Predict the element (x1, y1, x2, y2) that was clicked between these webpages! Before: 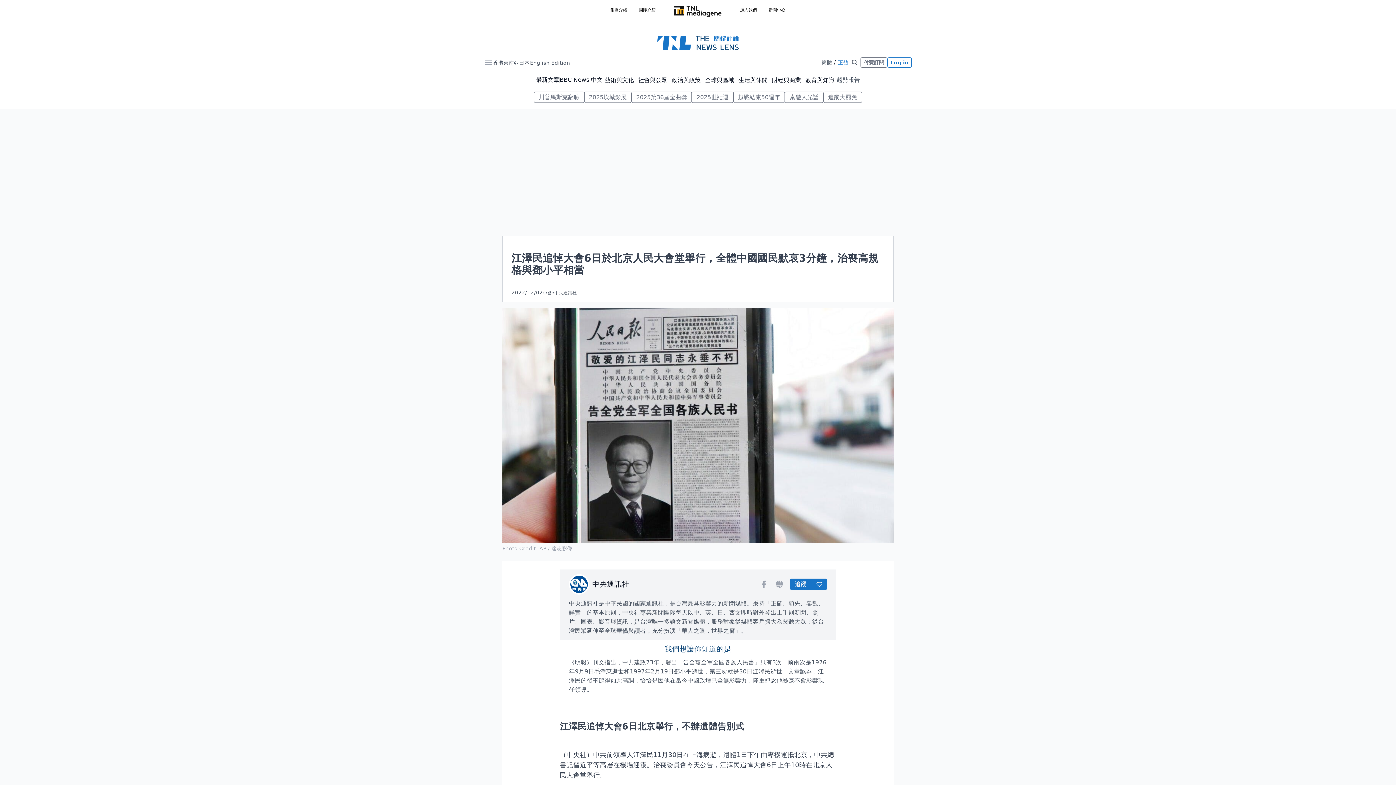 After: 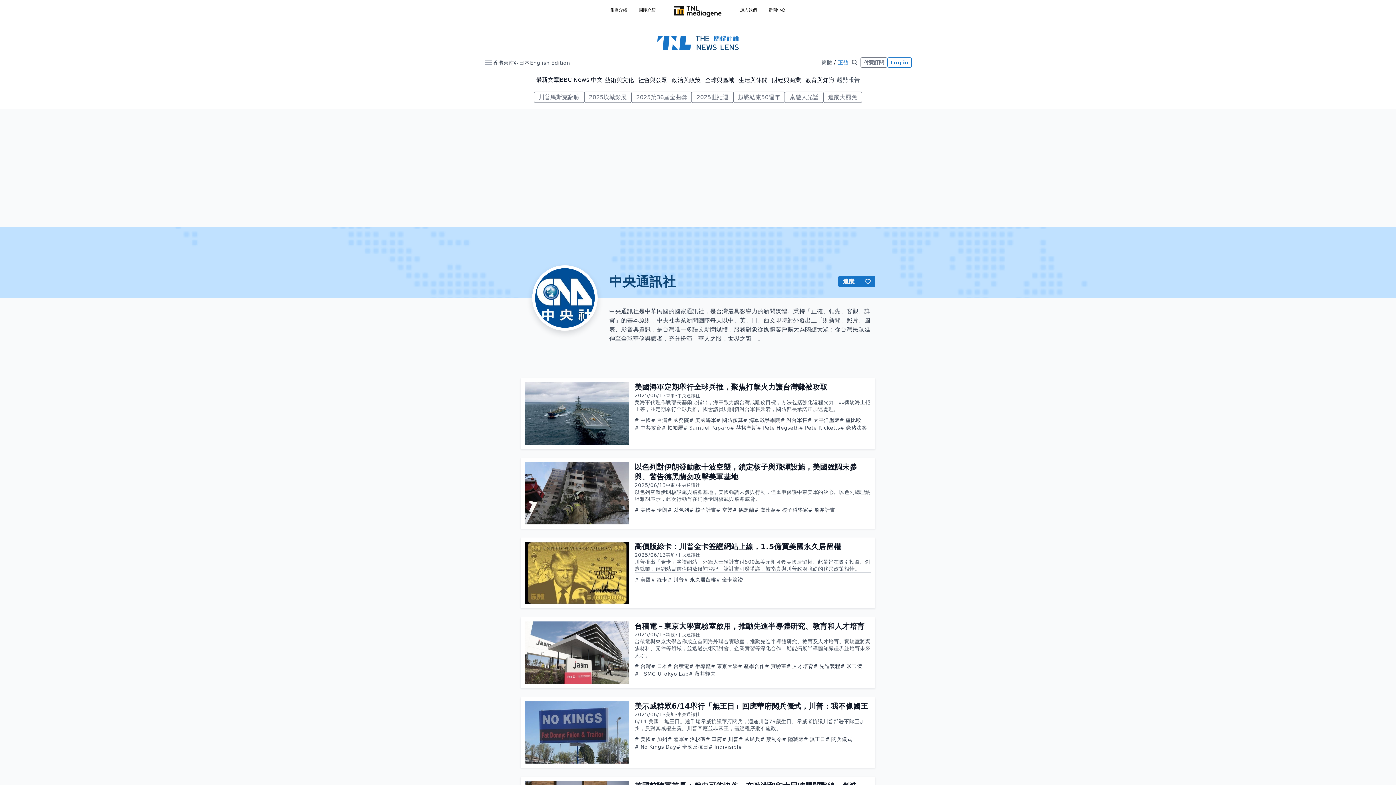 Action: bbox: (569, 574, 629, 594) label: 中央通訊社